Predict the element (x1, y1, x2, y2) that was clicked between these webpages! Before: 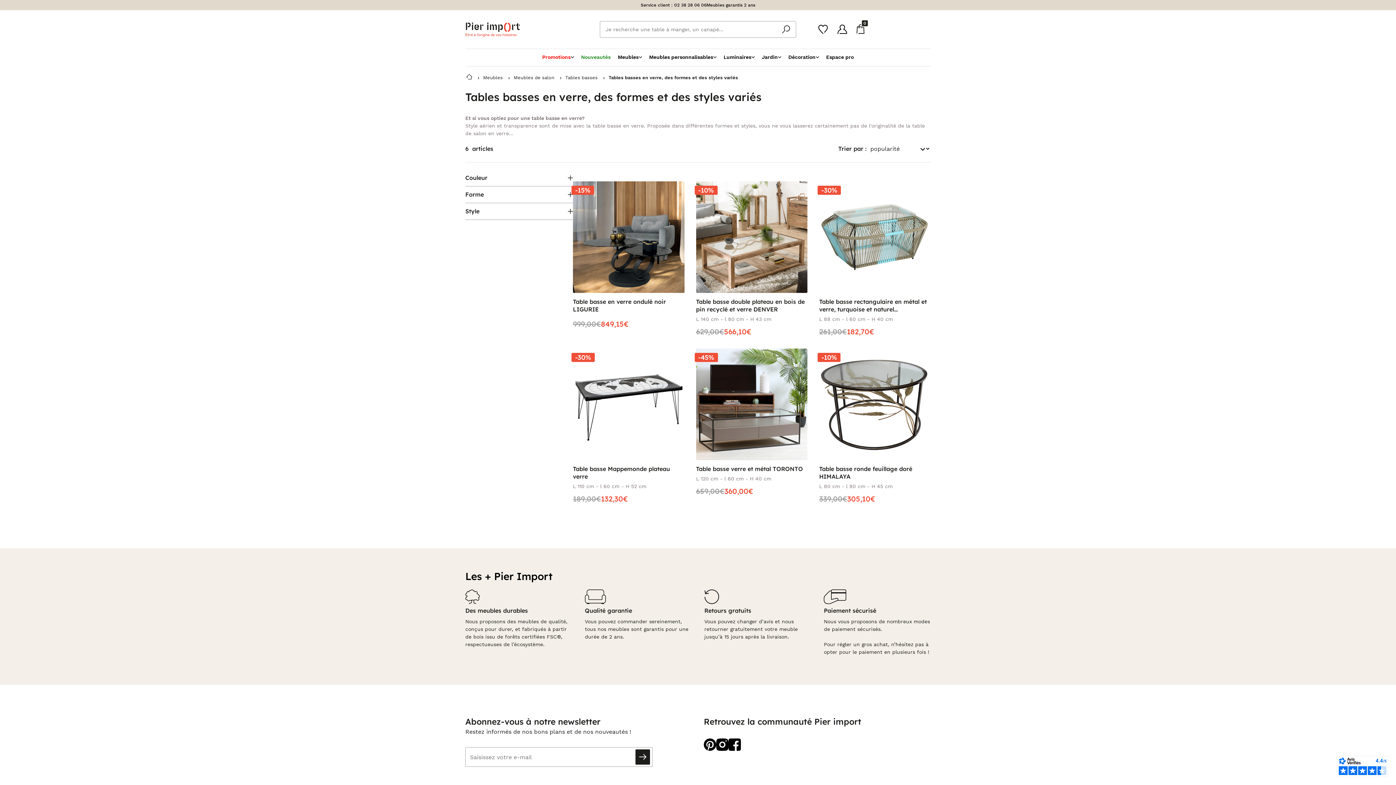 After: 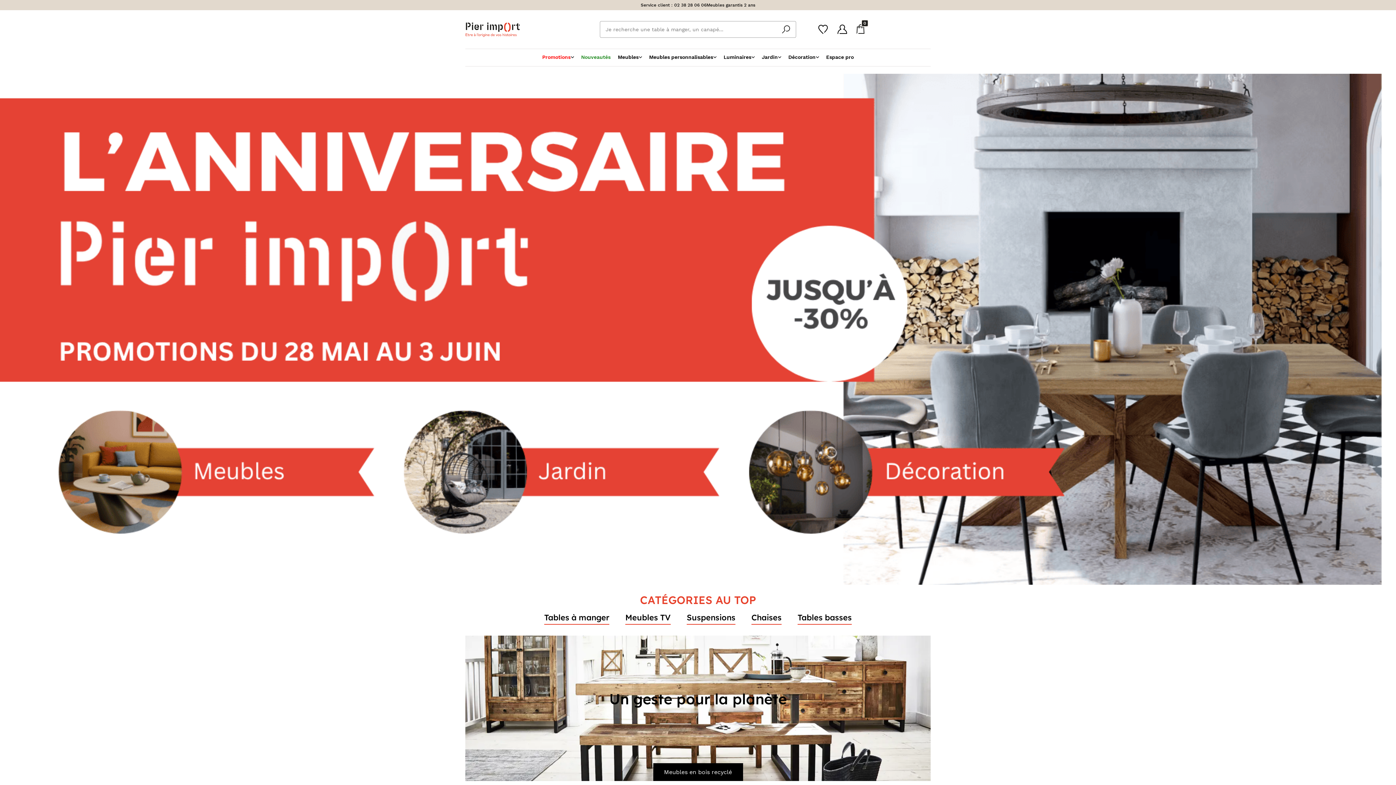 Action: bbox: (465, 21, 520, 37) label: Pier import logo